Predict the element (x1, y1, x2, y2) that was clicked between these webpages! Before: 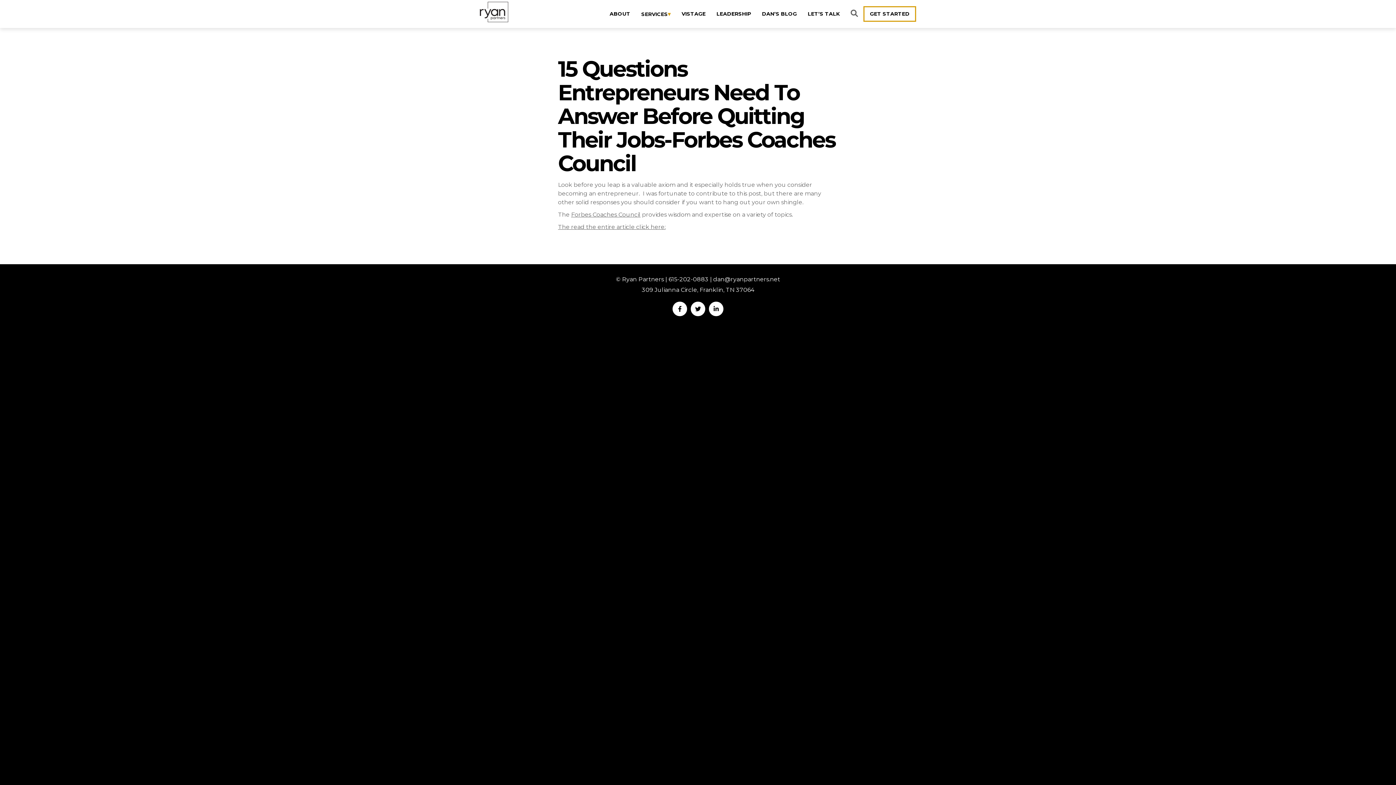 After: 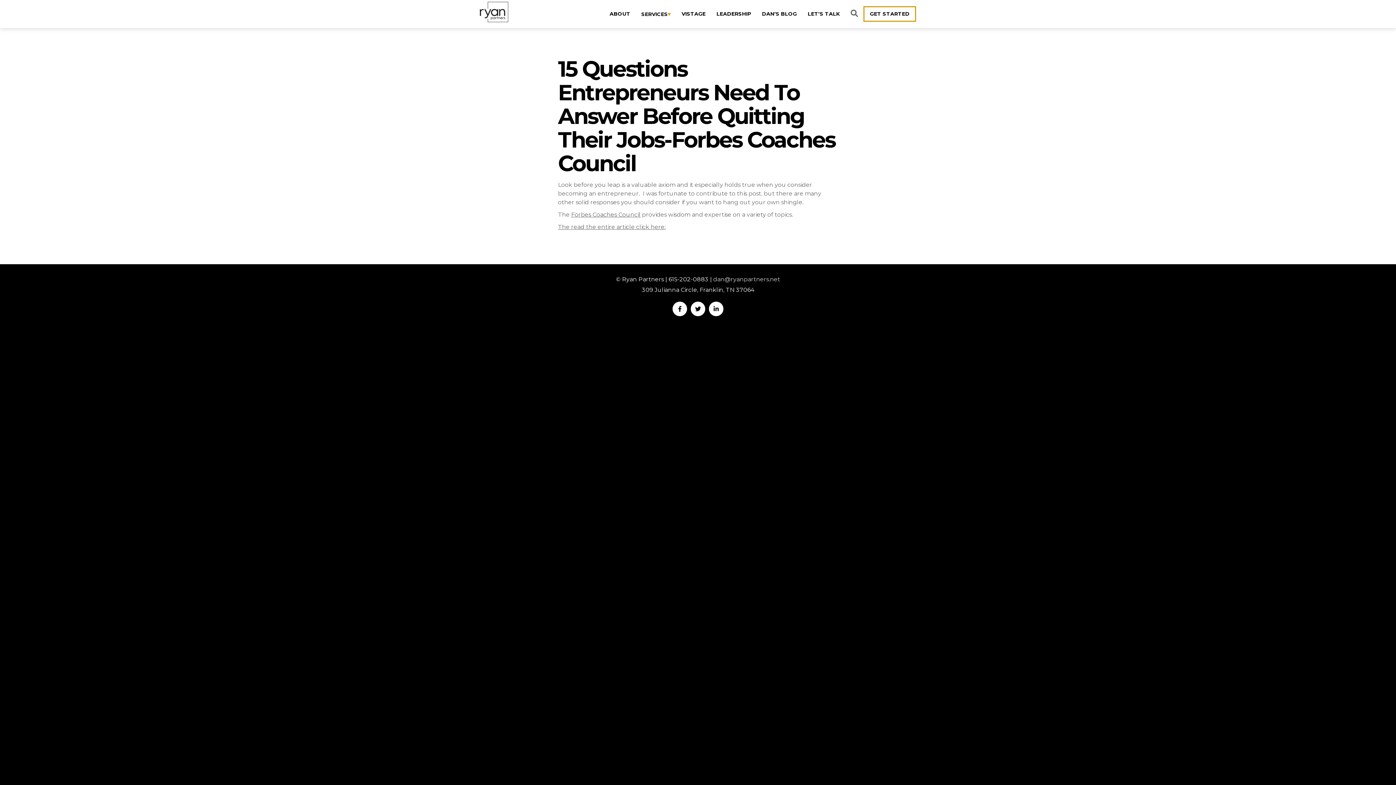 Action: label: dan@ryanpartners.net bbox: (713, 276, 780, 282)